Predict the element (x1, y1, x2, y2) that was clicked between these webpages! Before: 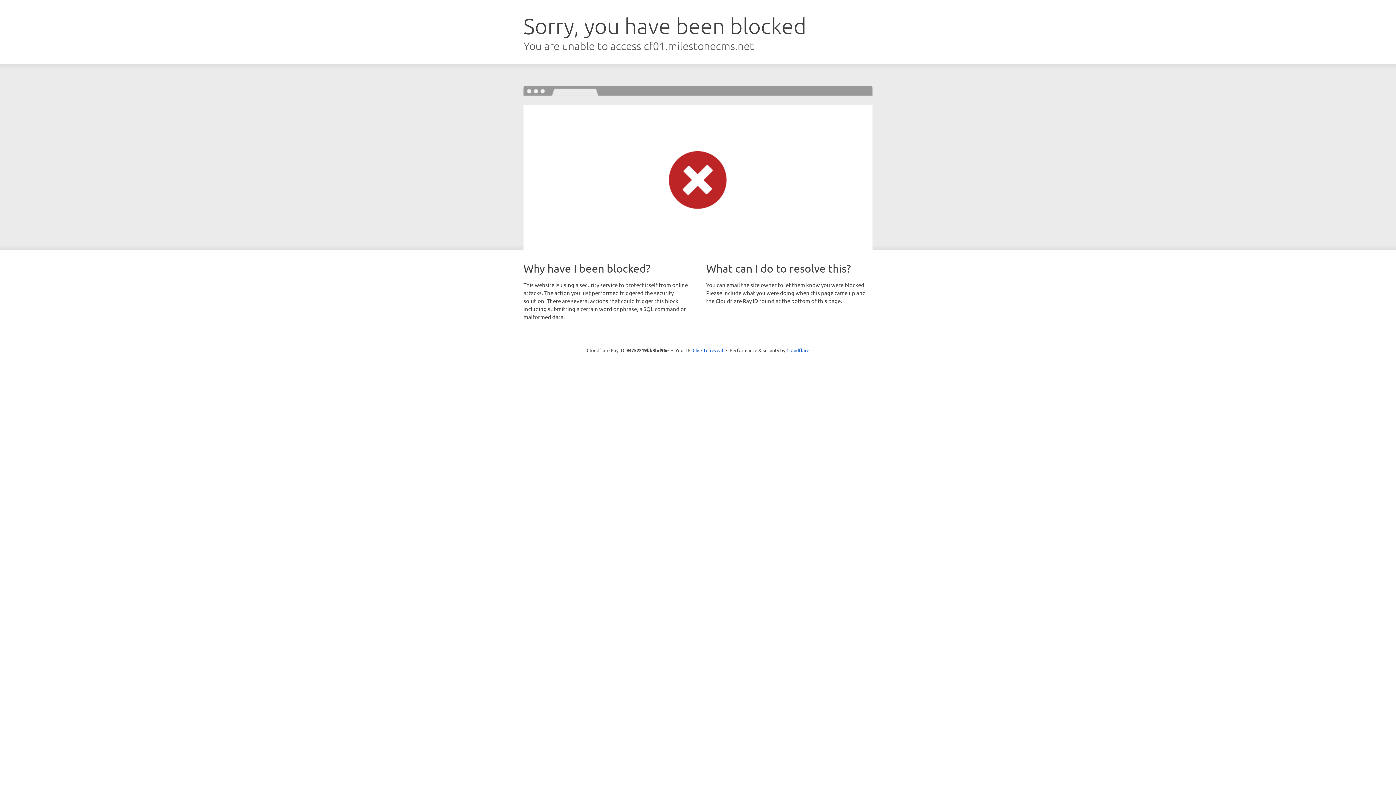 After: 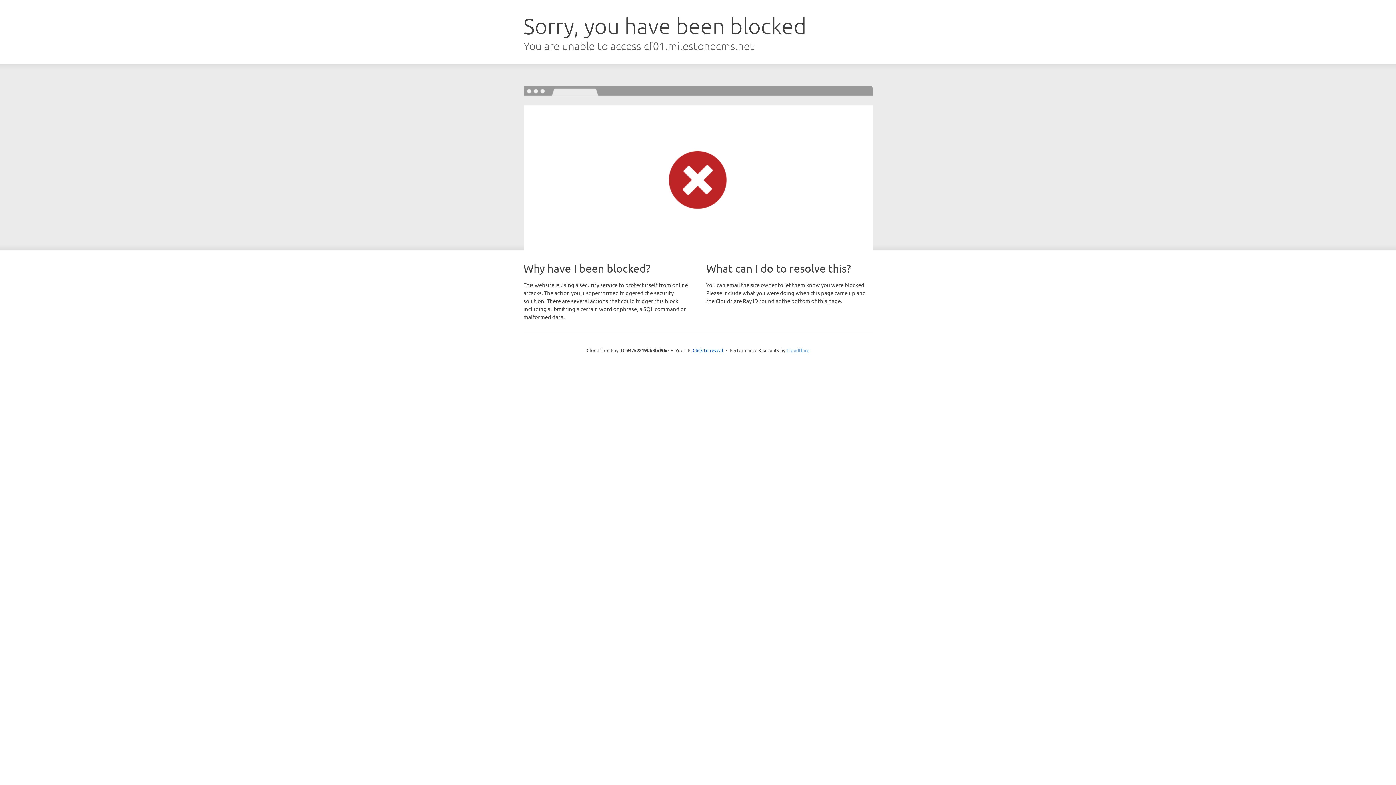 Action: bbox: (786, 347, 809, 353) label: Cloudflare